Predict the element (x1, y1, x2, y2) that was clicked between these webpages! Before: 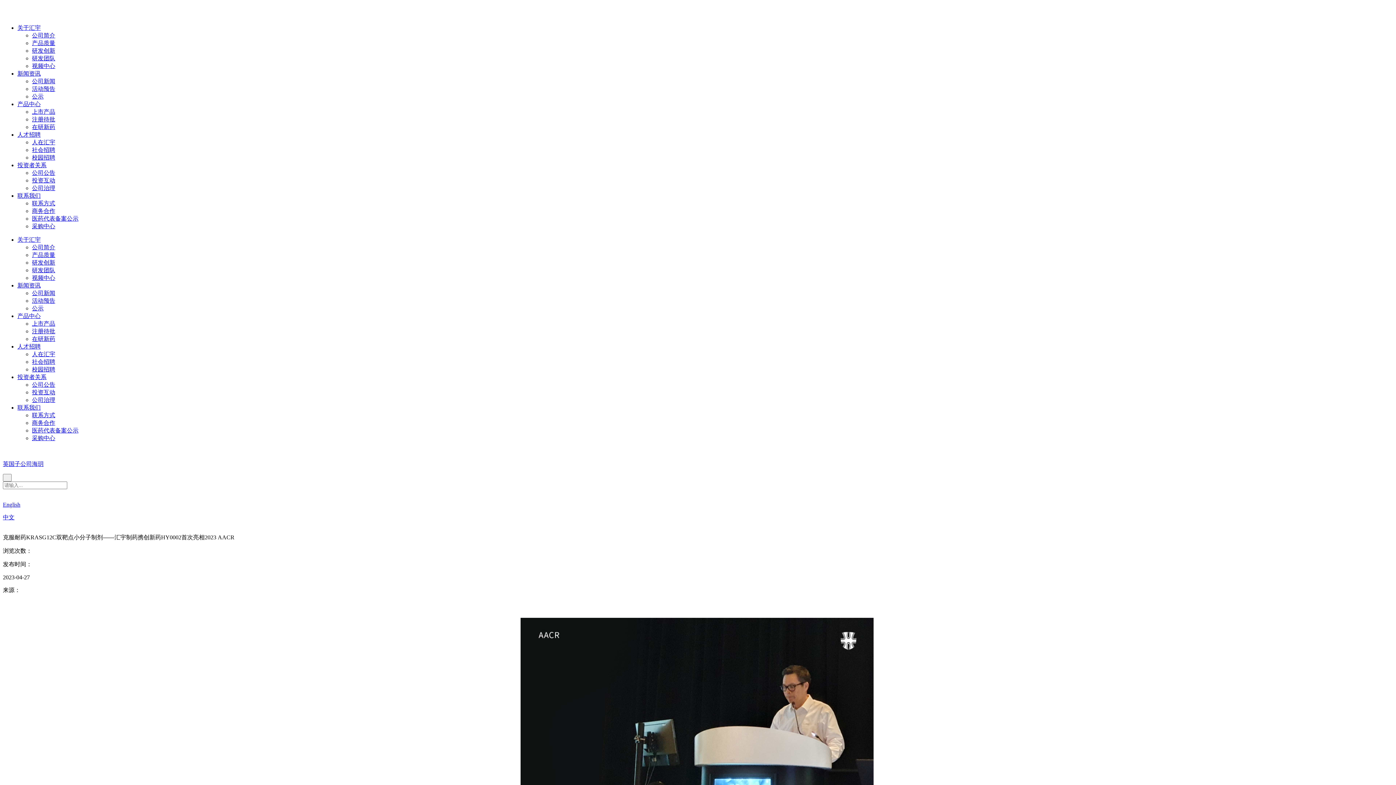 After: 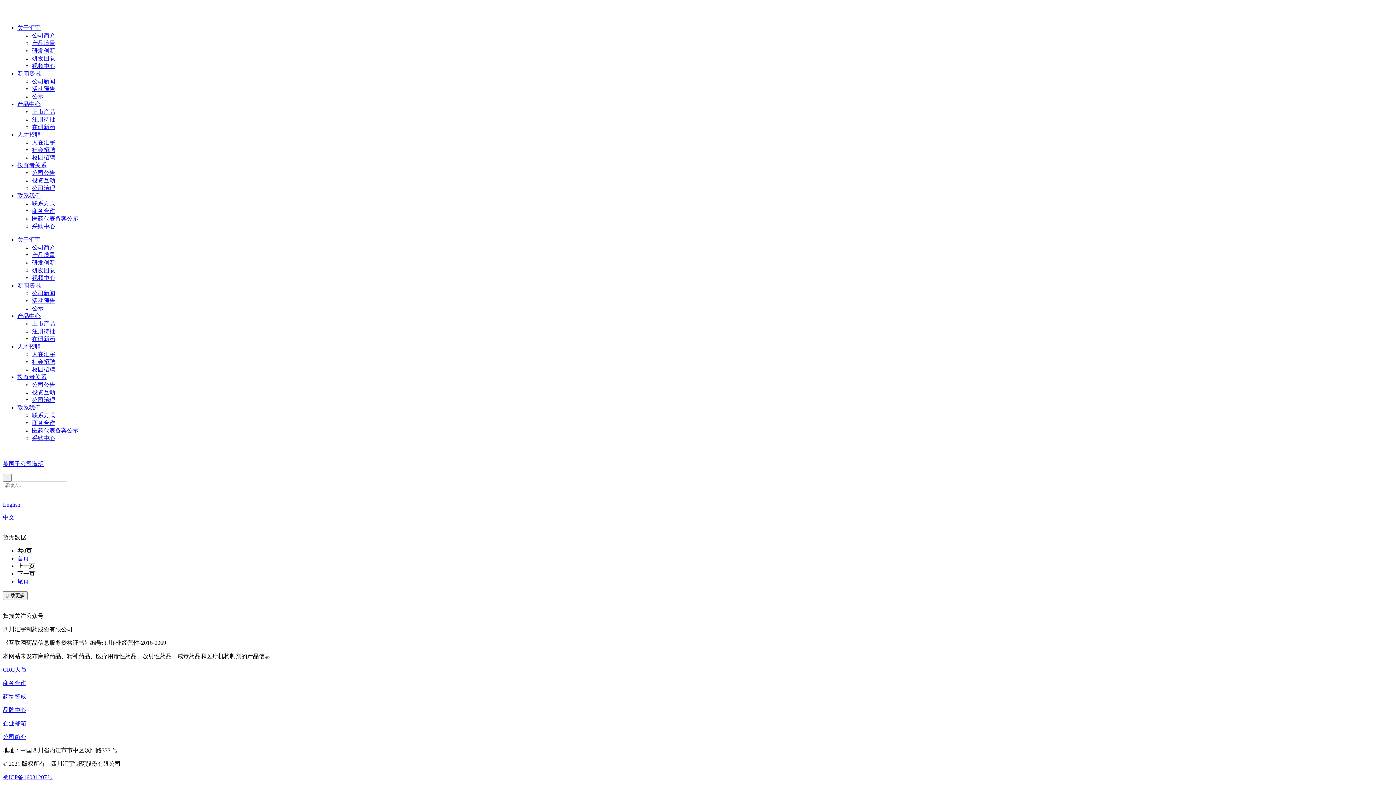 Action: bbox: (32, 85, 55, 91) label: 活动预告